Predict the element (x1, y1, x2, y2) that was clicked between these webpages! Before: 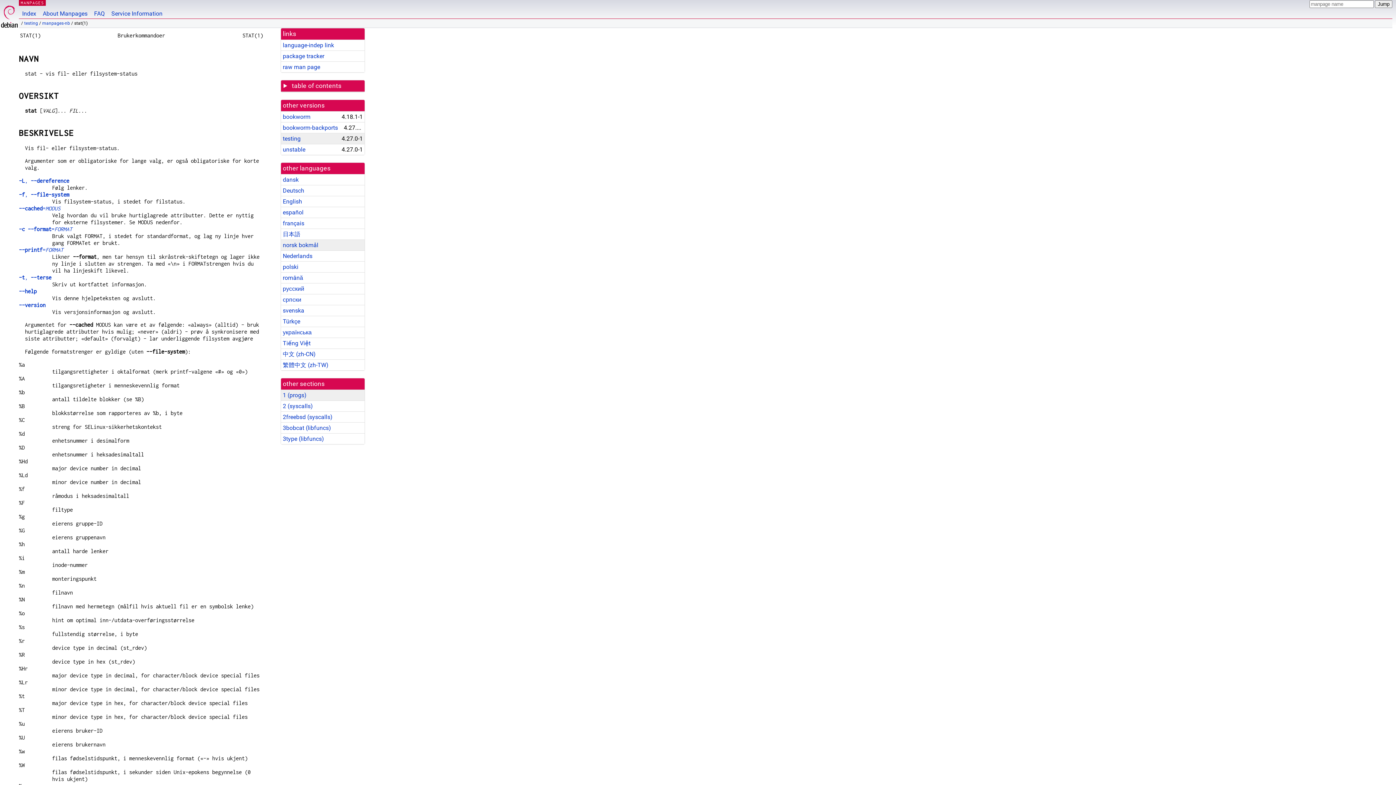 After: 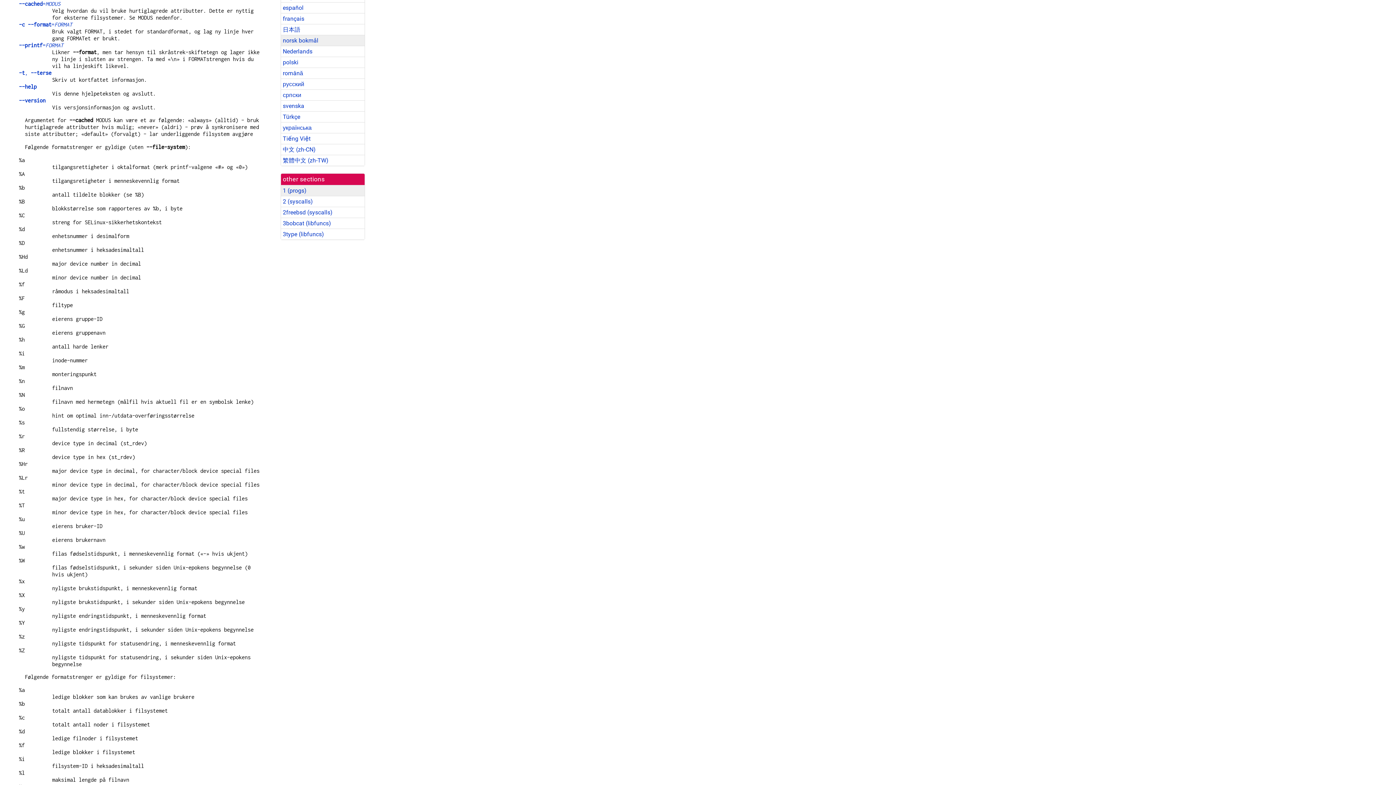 Action: label: --cached=MODUS bbox: (18, 205, 60, 211)